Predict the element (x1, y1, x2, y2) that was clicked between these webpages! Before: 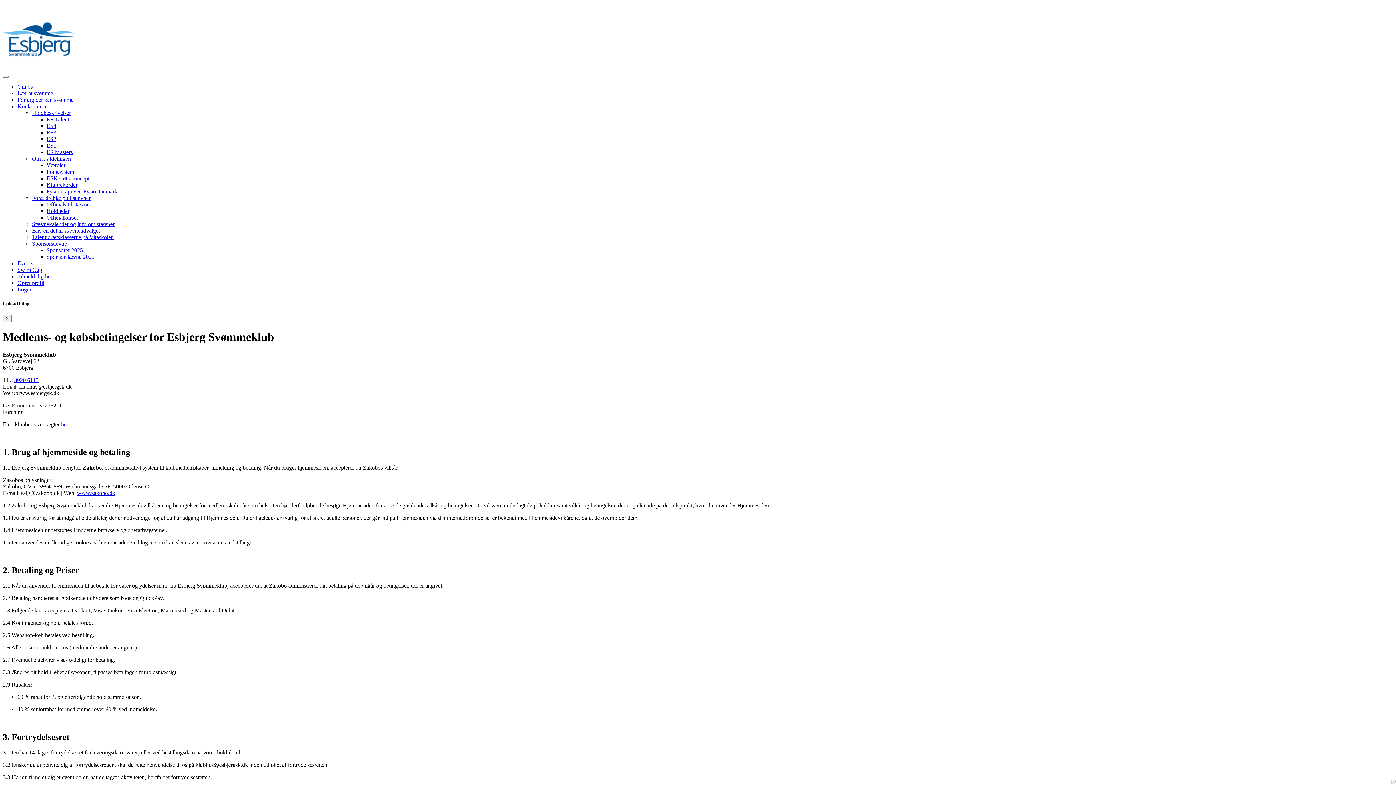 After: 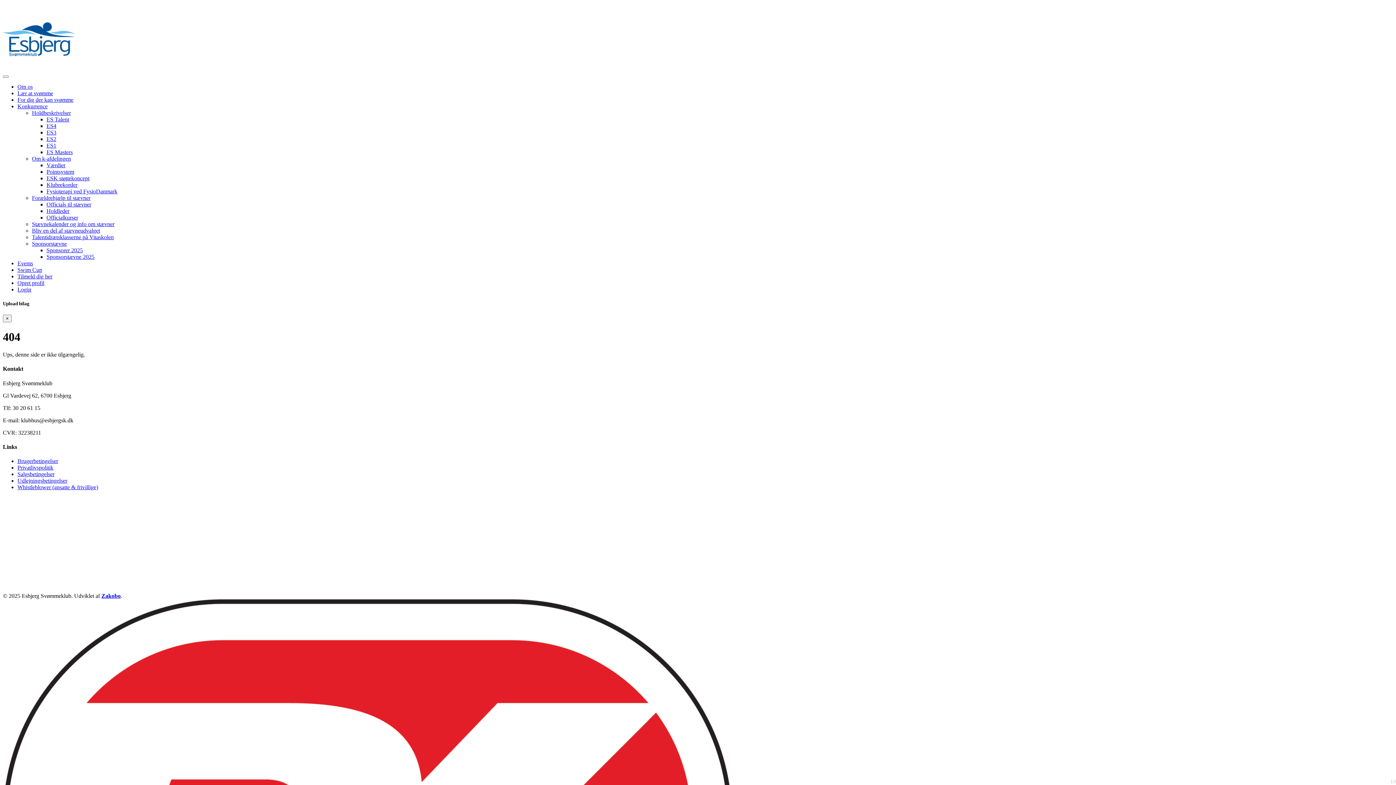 Action: label: Om k-afdelingen bbox: (32, 155, 70, 161)